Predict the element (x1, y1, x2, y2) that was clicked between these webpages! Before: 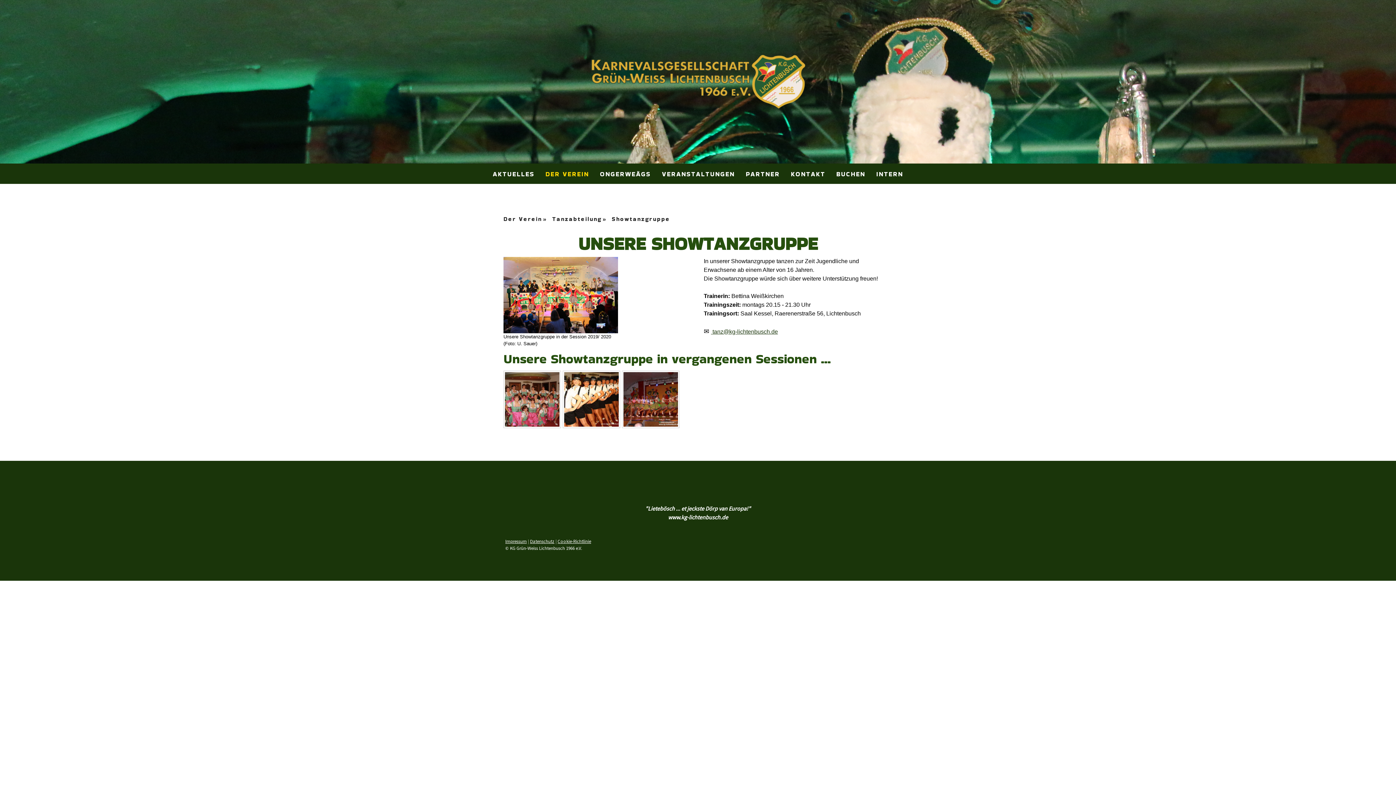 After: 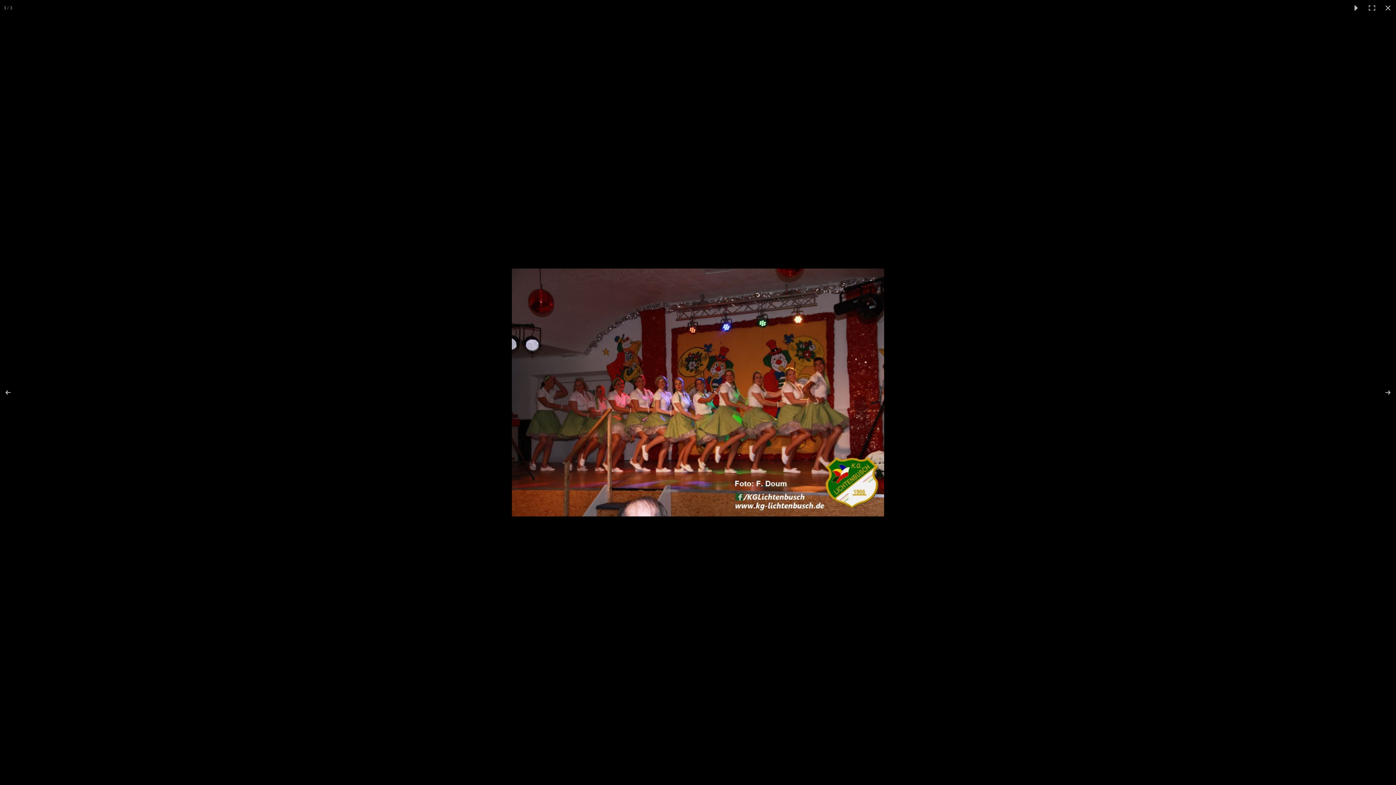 Action: bbox: (622, 370, 679, 428)